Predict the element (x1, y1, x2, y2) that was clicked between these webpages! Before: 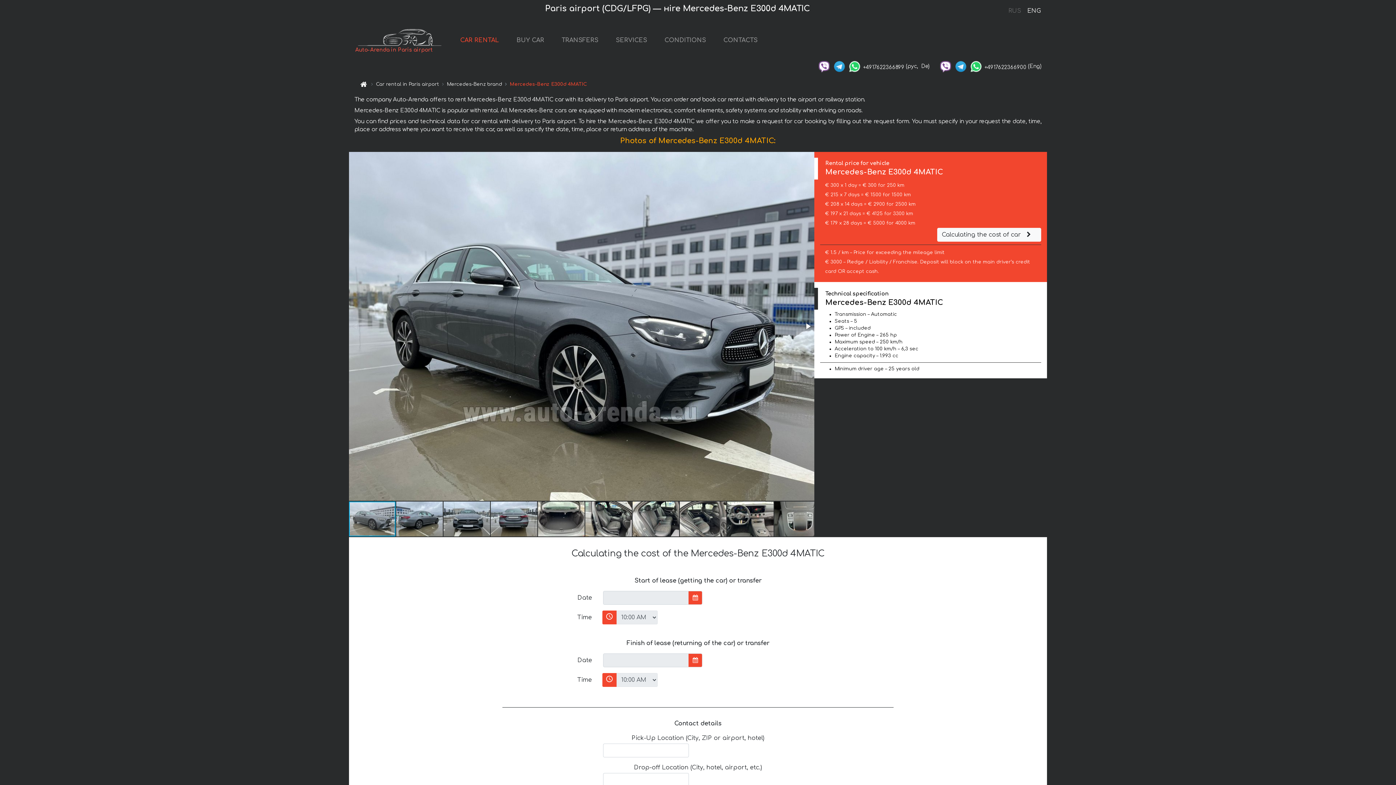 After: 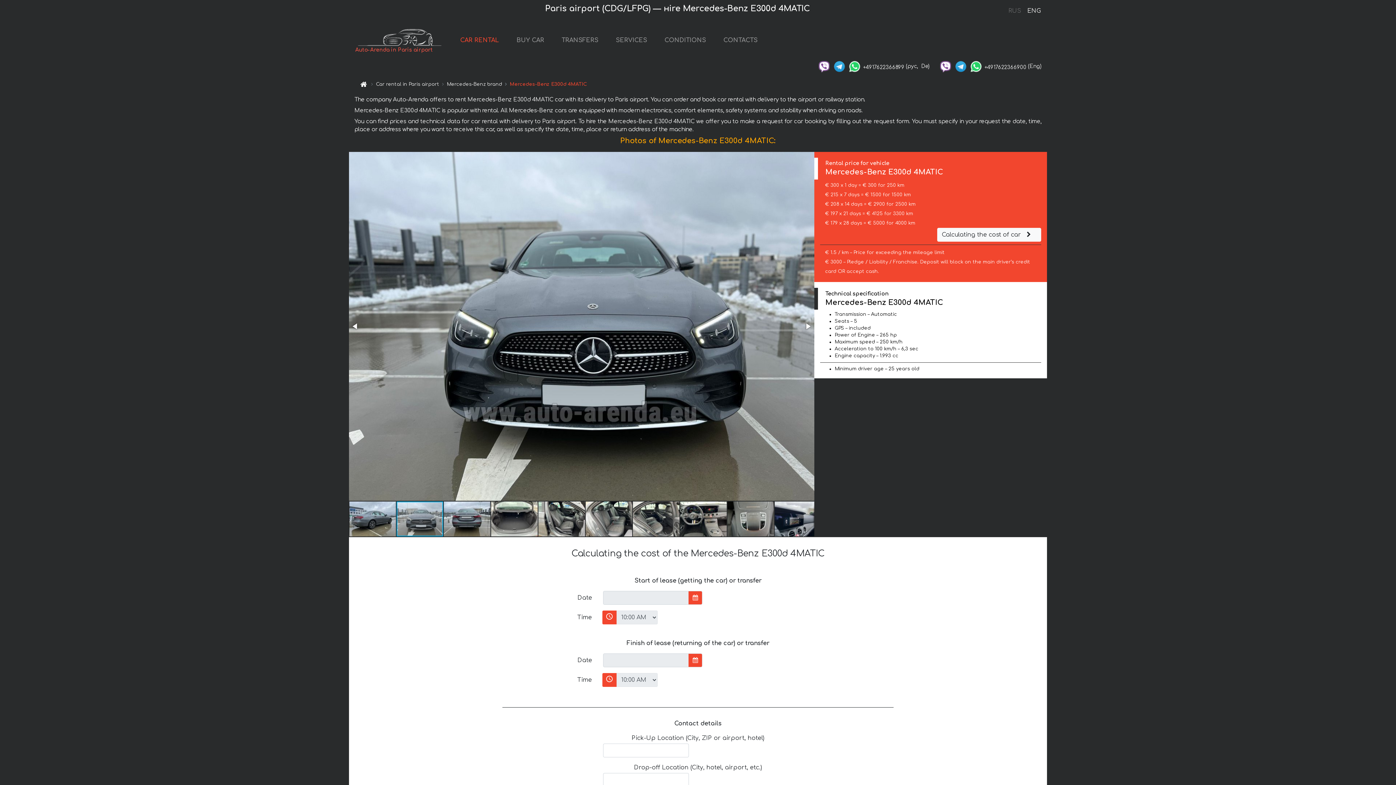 Action: bbox: (443, 501, 490, 537)